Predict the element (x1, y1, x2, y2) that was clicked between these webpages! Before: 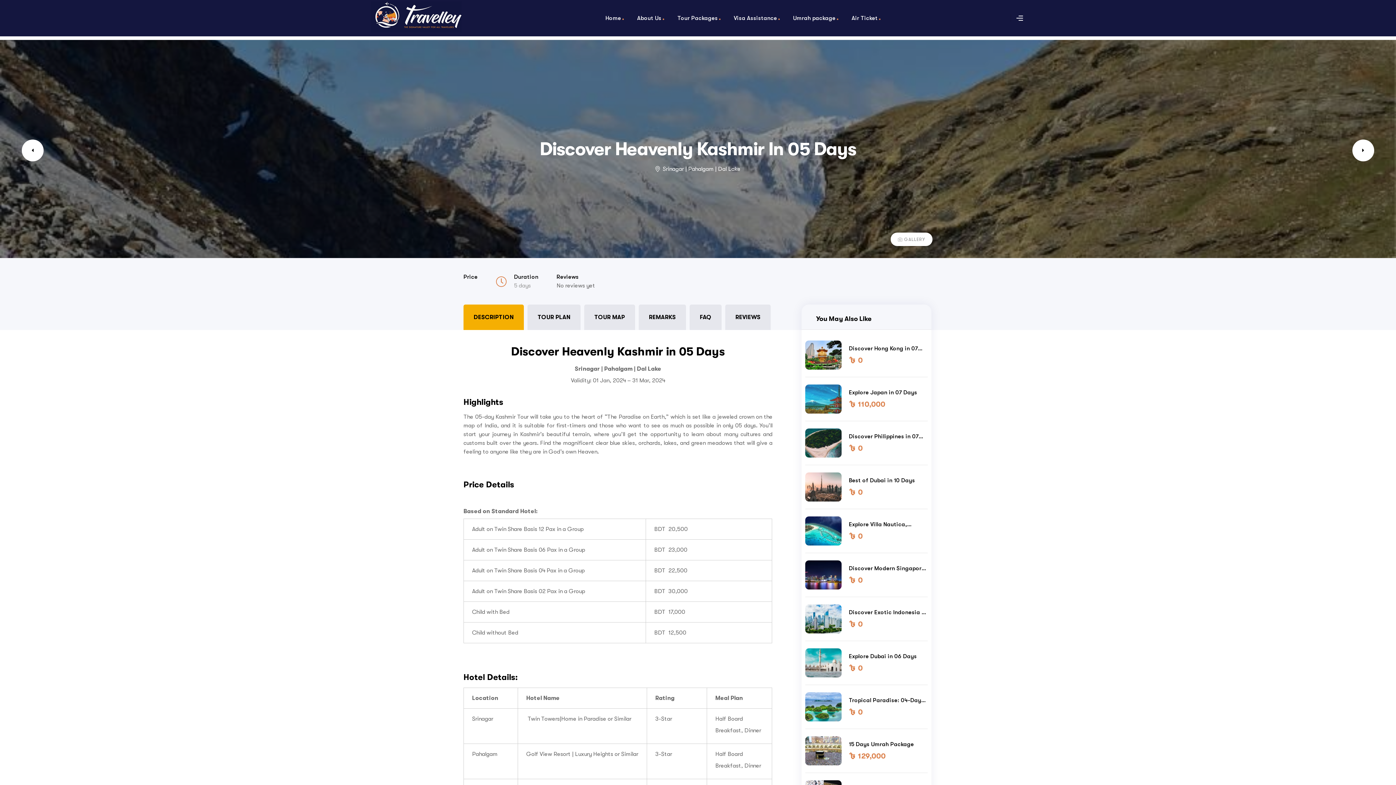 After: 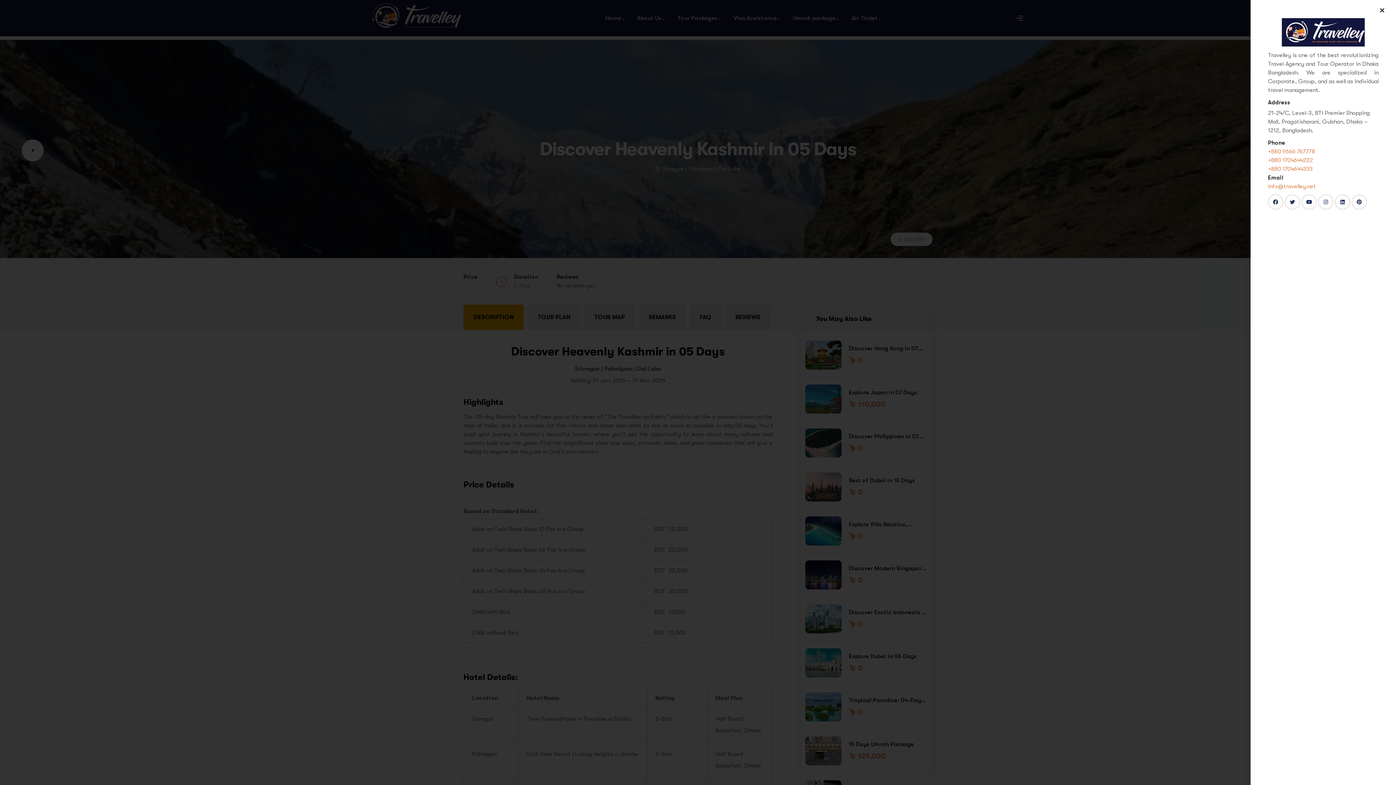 Action: bbox: (1016, 14, 1023, 21)